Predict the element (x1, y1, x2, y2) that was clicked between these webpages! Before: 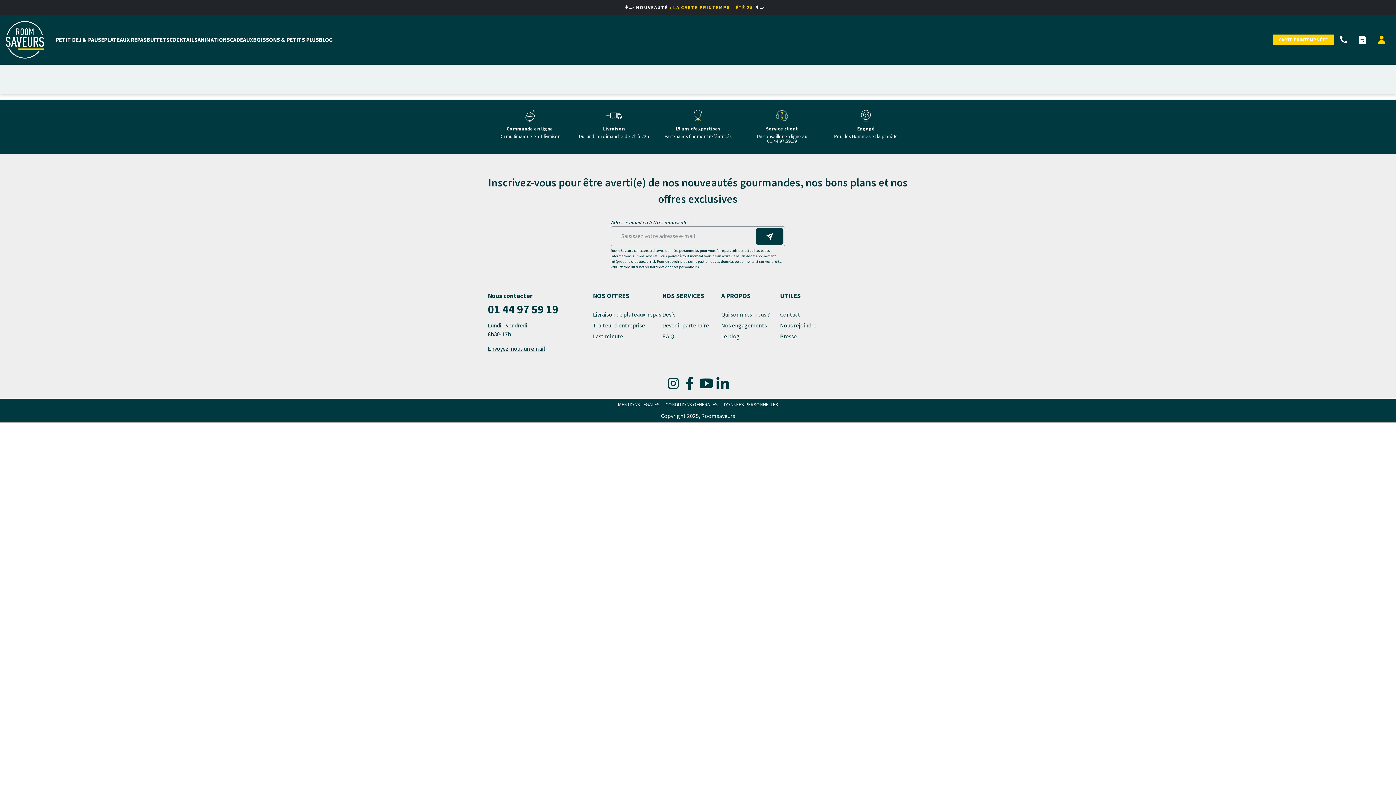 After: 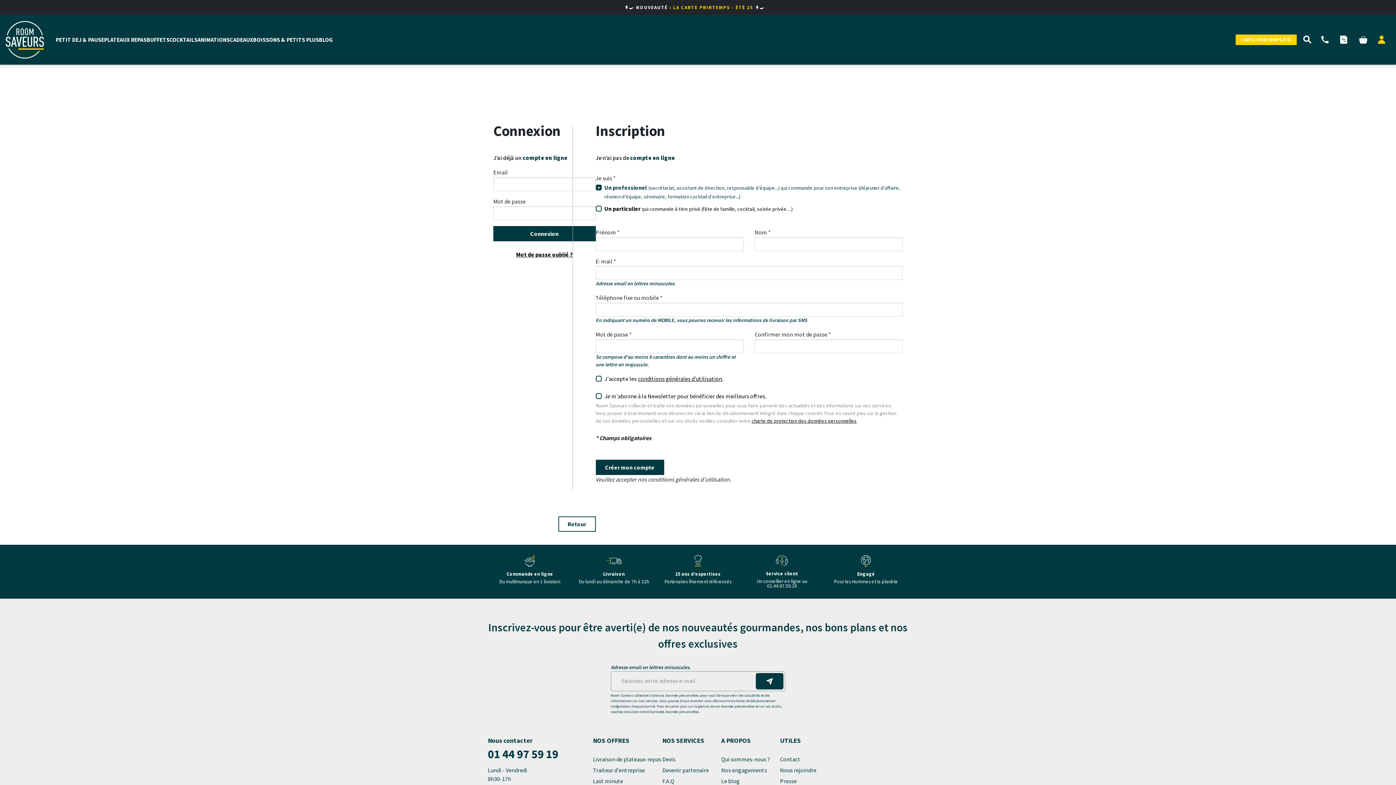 Action: bbox: (1373, 32, 1390, 47)